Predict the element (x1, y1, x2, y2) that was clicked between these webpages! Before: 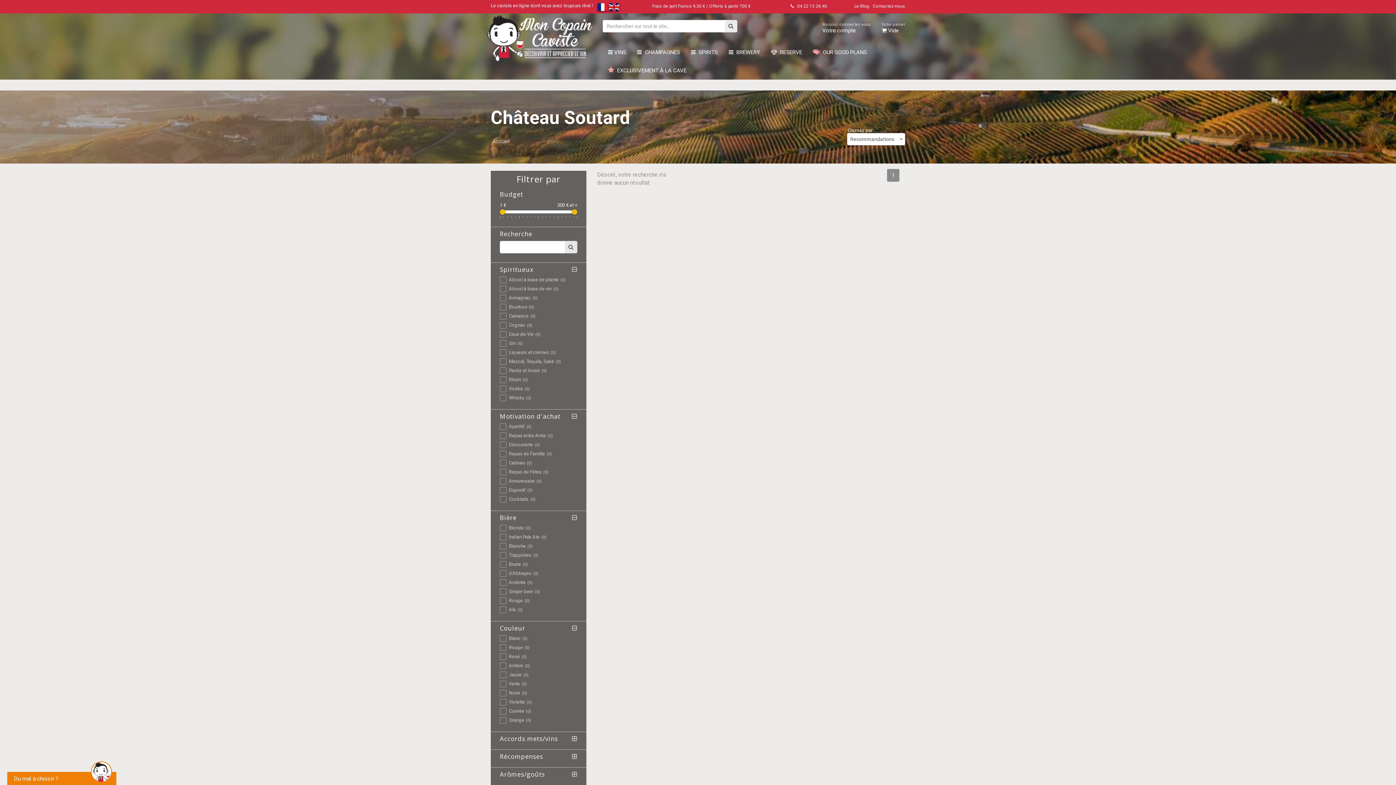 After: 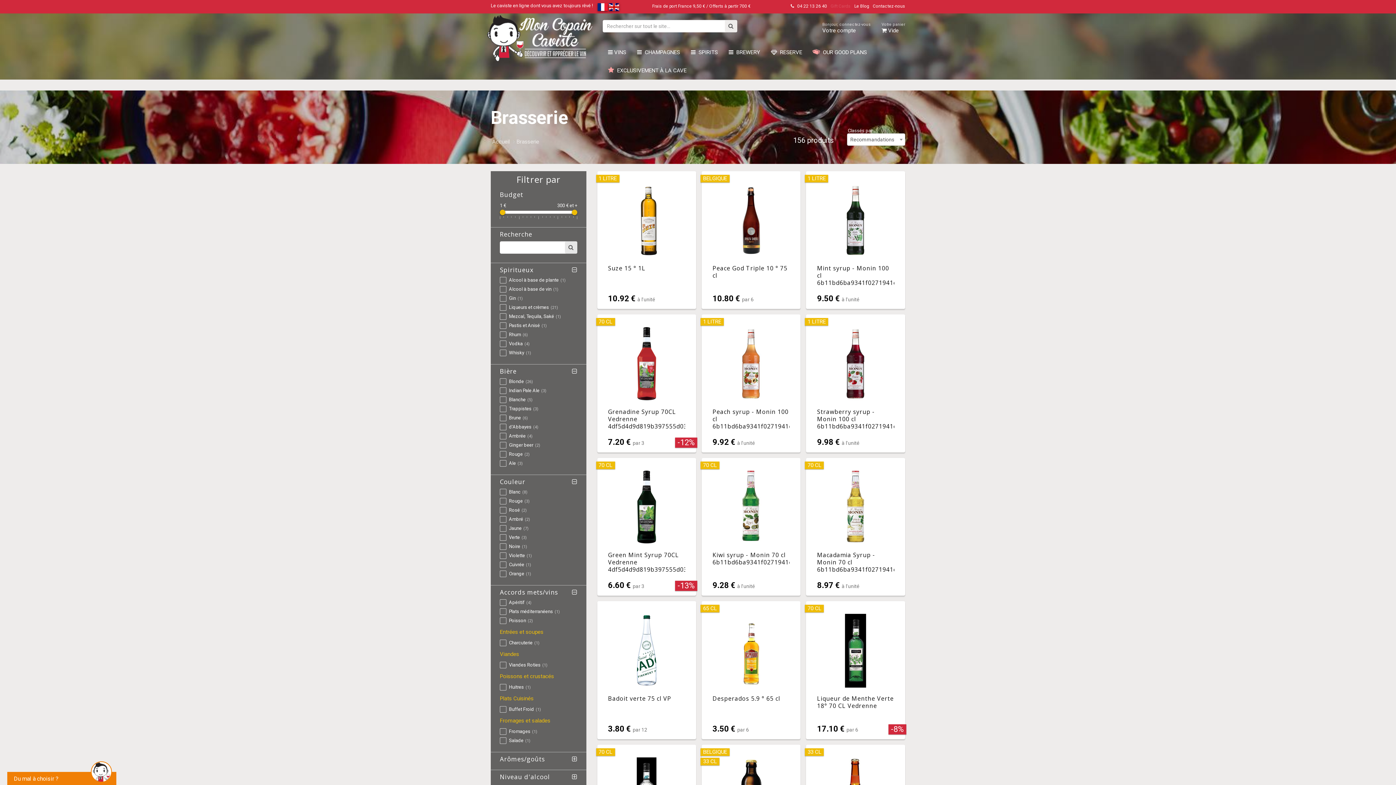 Action: label:   BREWERY bbox: (723, 43, 765, 61)